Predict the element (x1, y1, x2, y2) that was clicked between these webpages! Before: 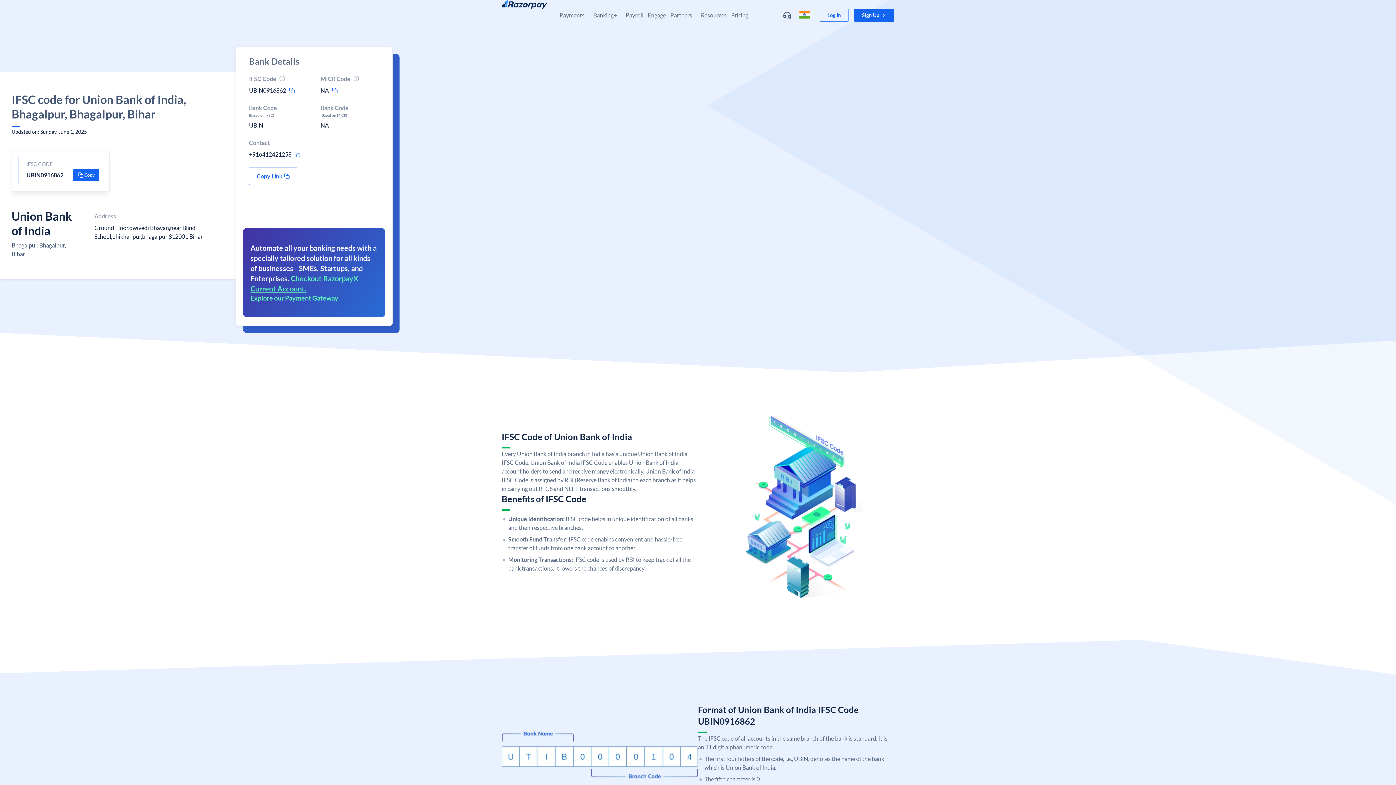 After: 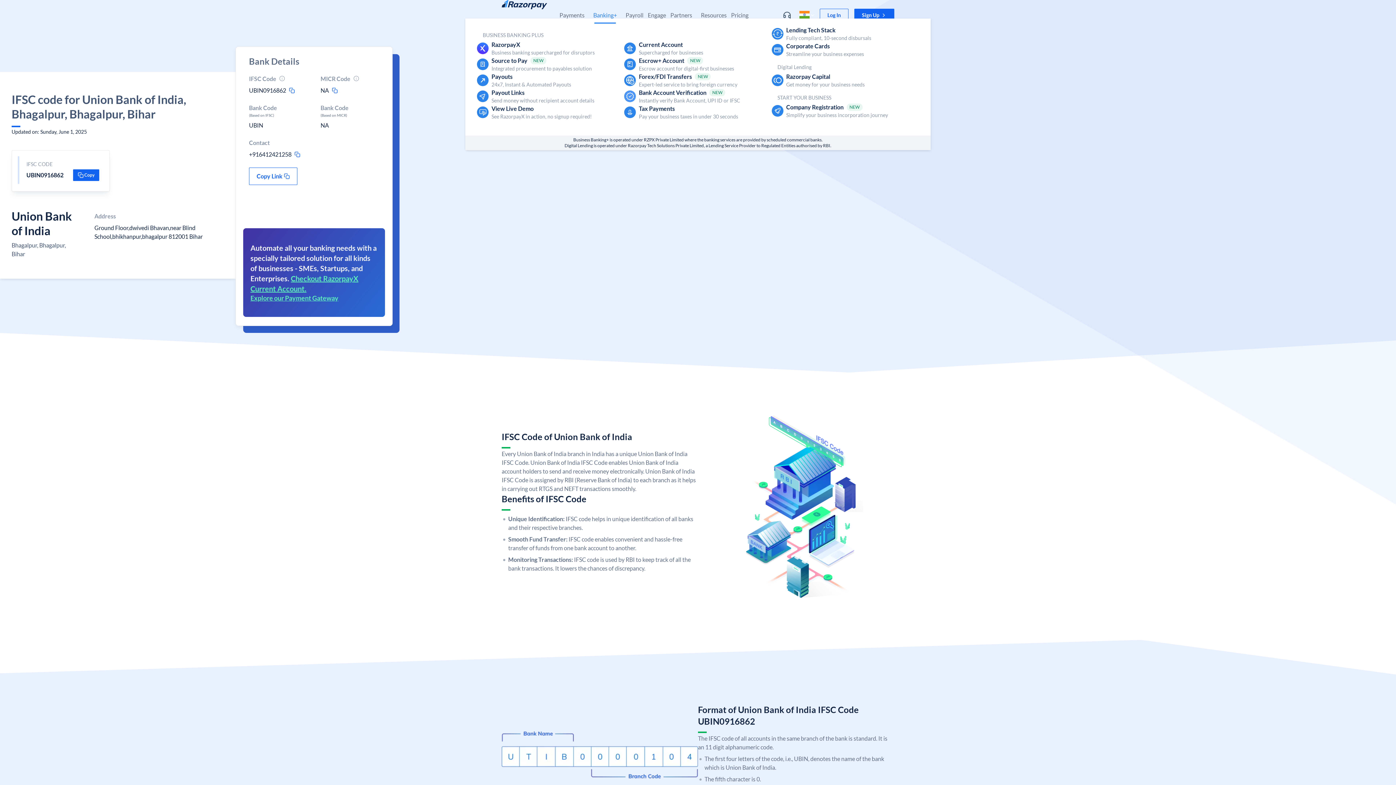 Action: label: Banking+ bbox: (593, 11, 617, 18)